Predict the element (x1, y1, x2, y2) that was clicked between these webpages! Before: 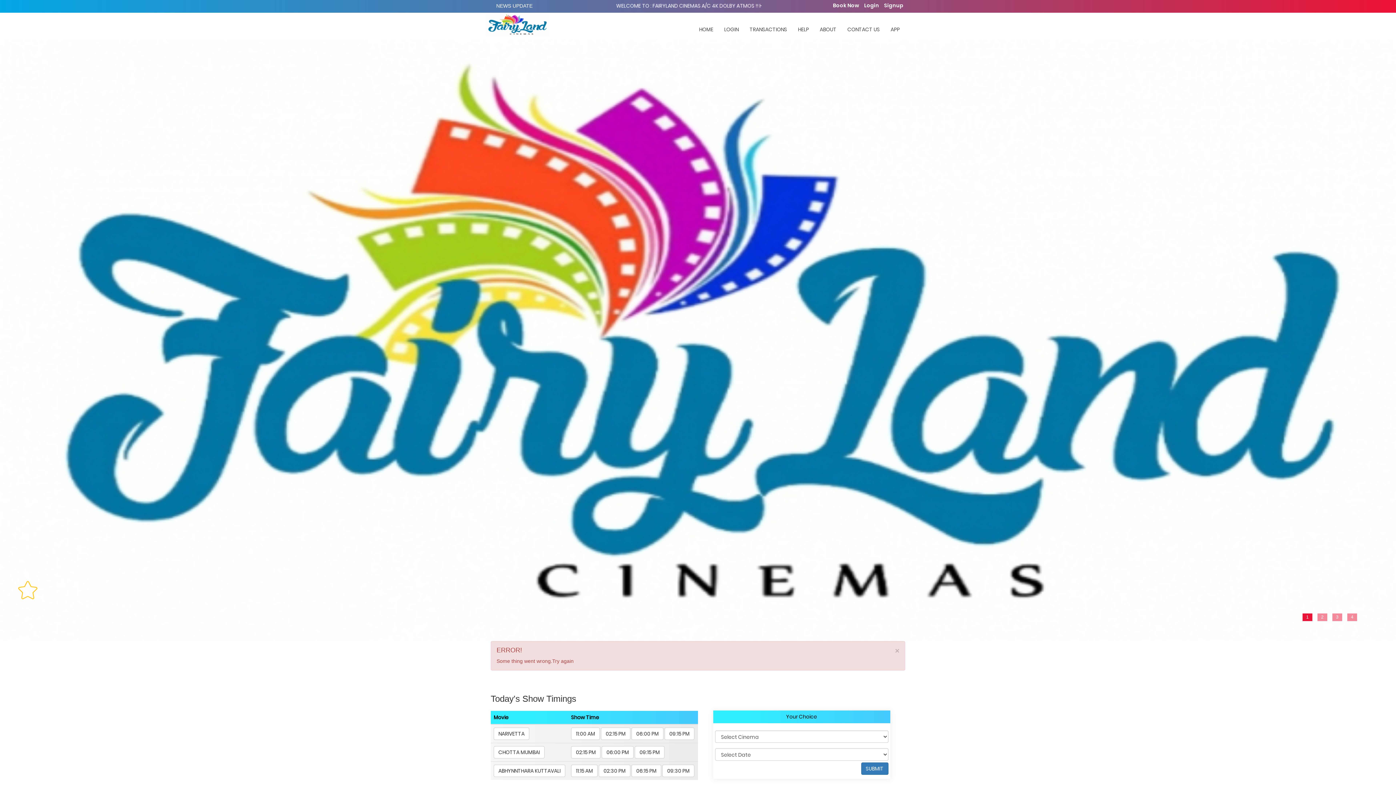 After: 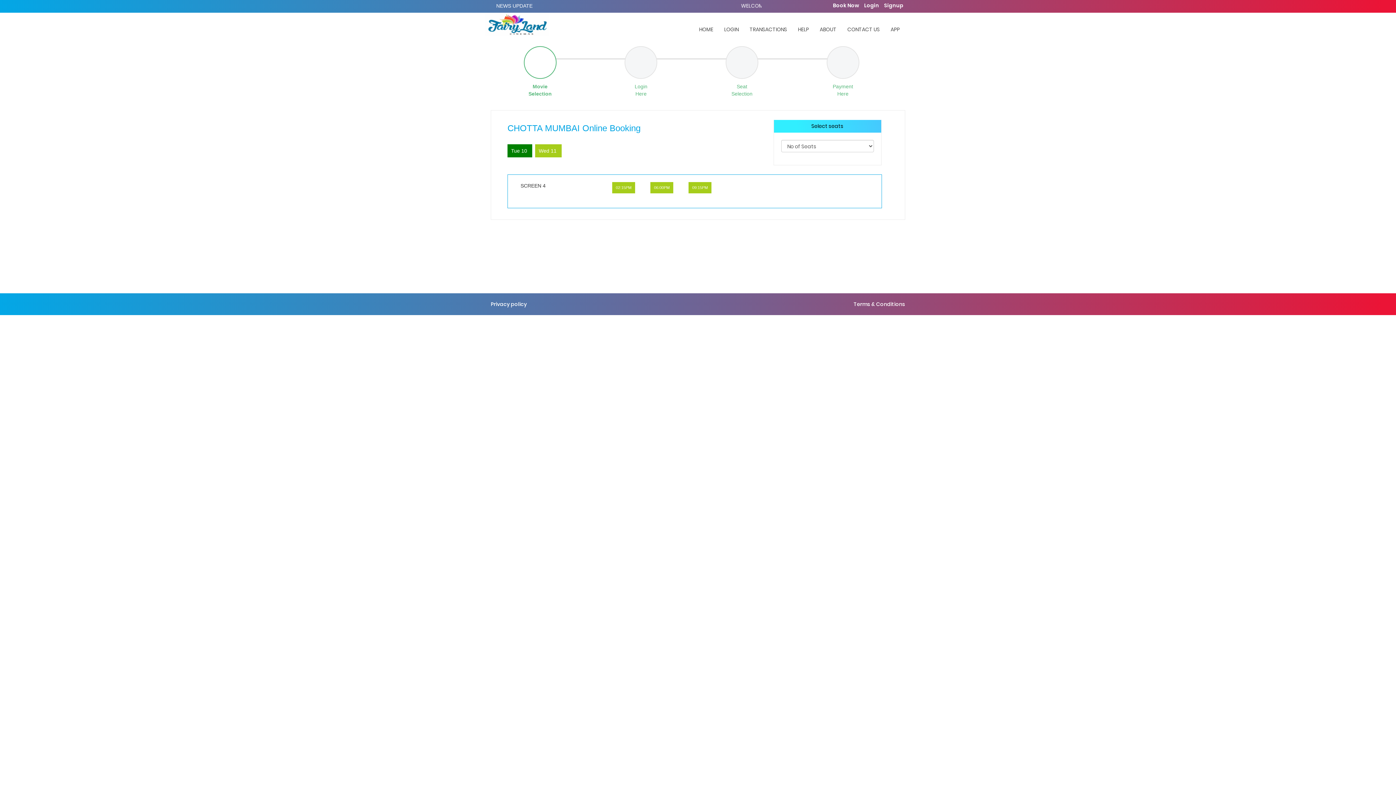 Action: bbox: (571, 746, 600, 759) label: 02:15 PM